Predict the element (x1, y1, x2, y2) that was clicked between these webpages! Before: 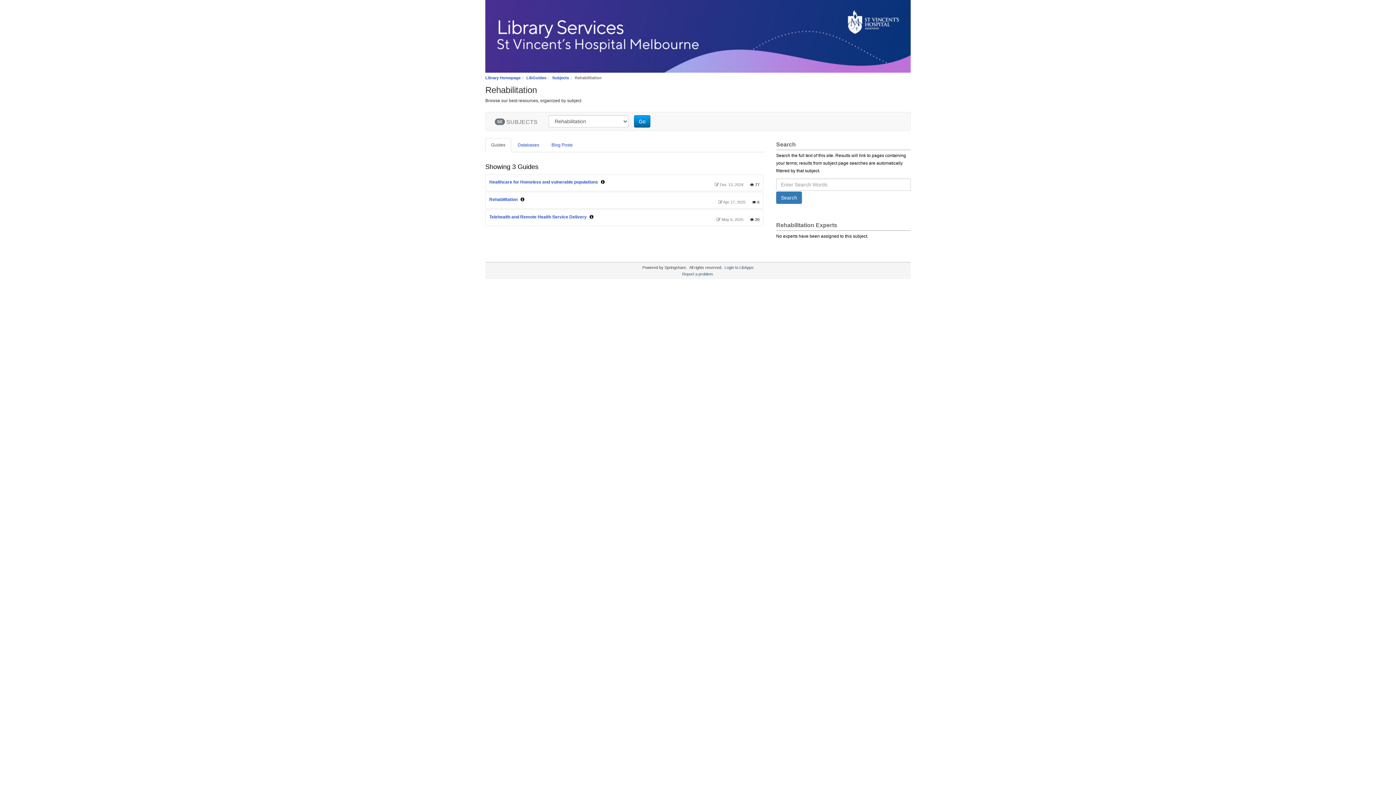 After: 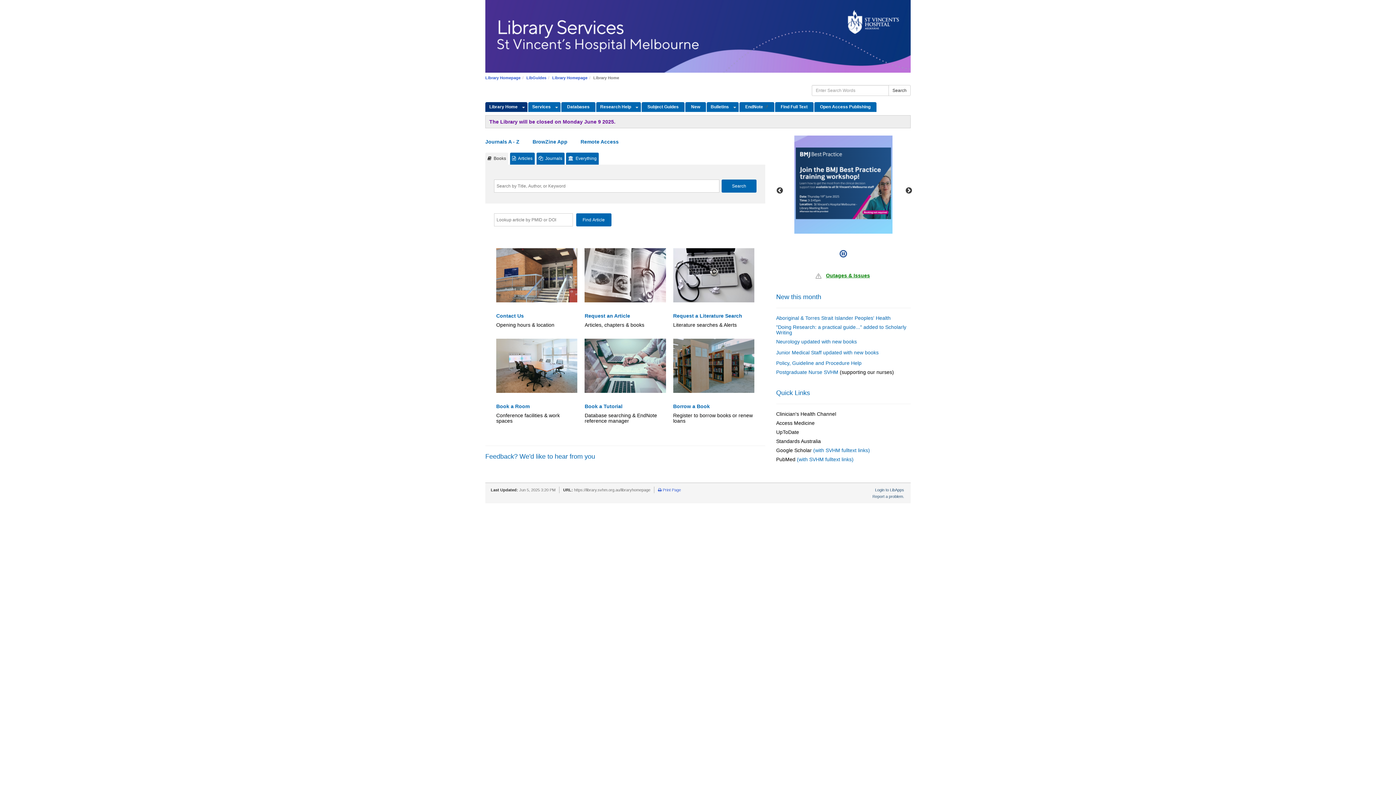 Action: bbox: (485, 0, 910, 72)